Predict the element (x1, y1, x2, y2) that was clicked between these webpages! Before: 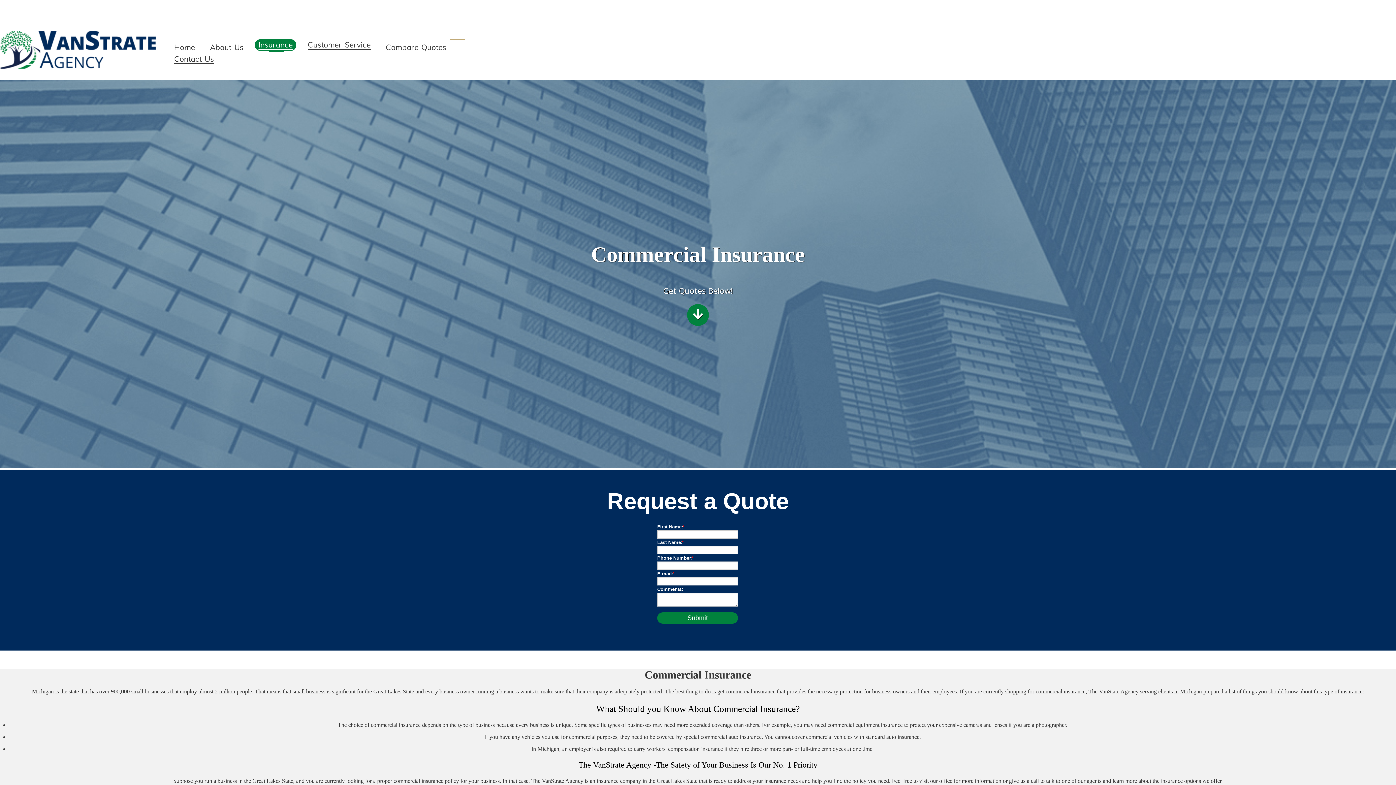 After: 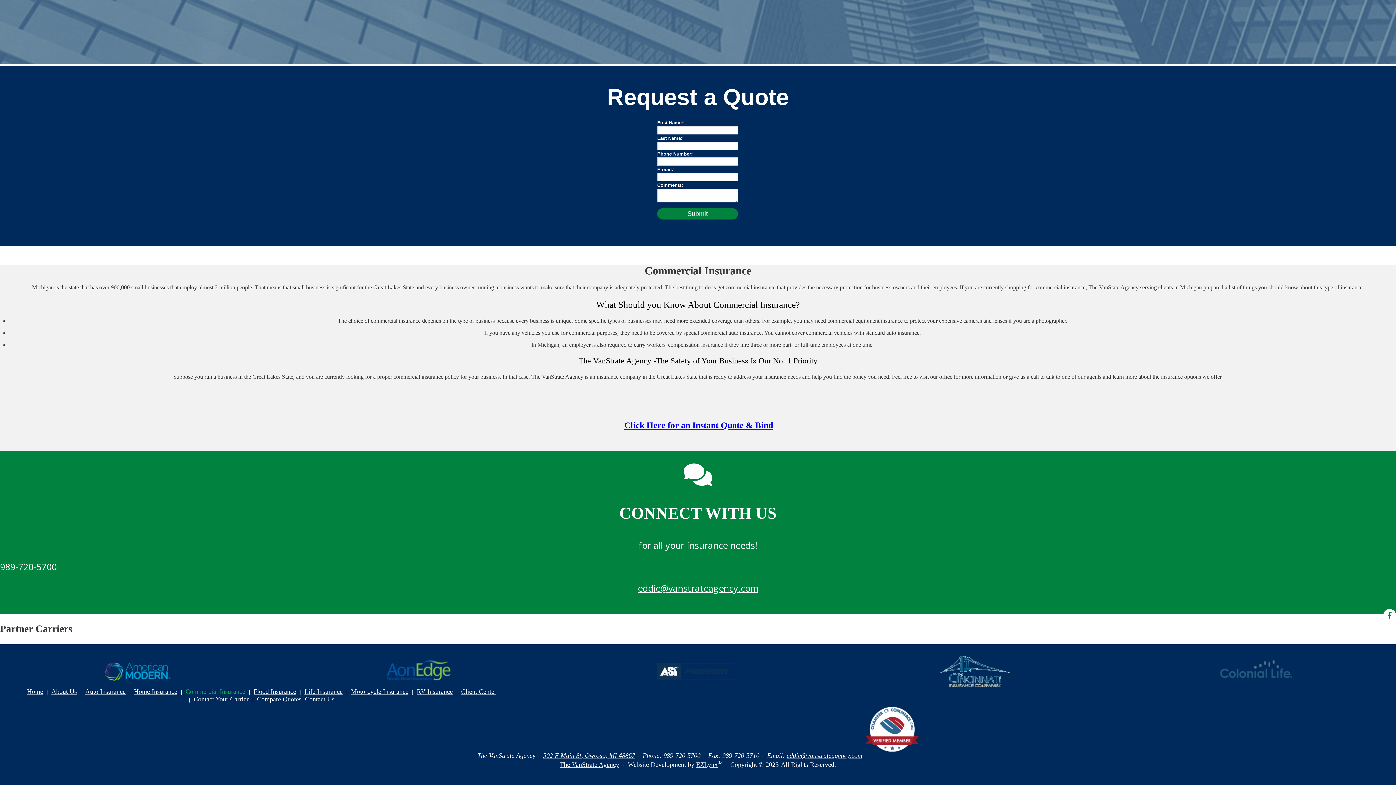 Action: bbox: (687, 312, 709, 320)